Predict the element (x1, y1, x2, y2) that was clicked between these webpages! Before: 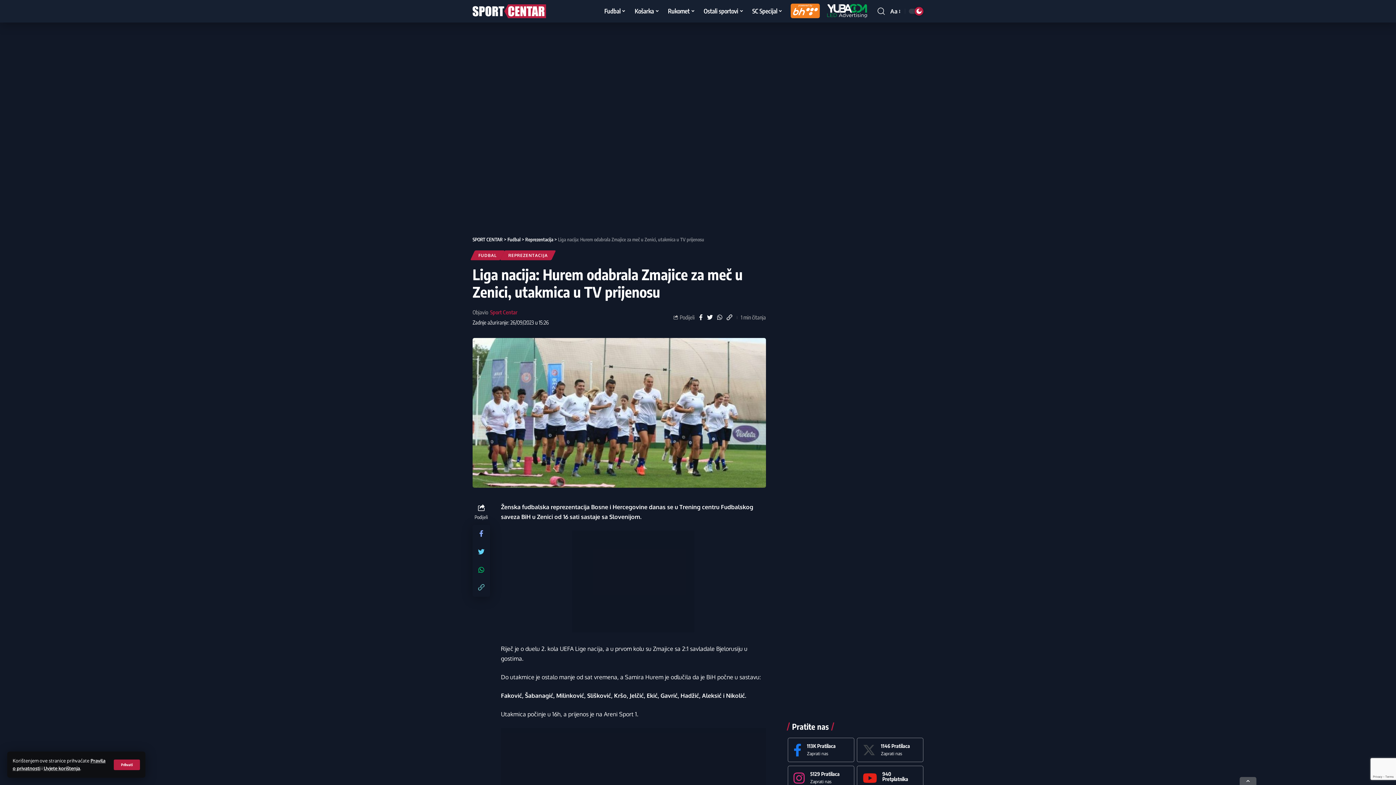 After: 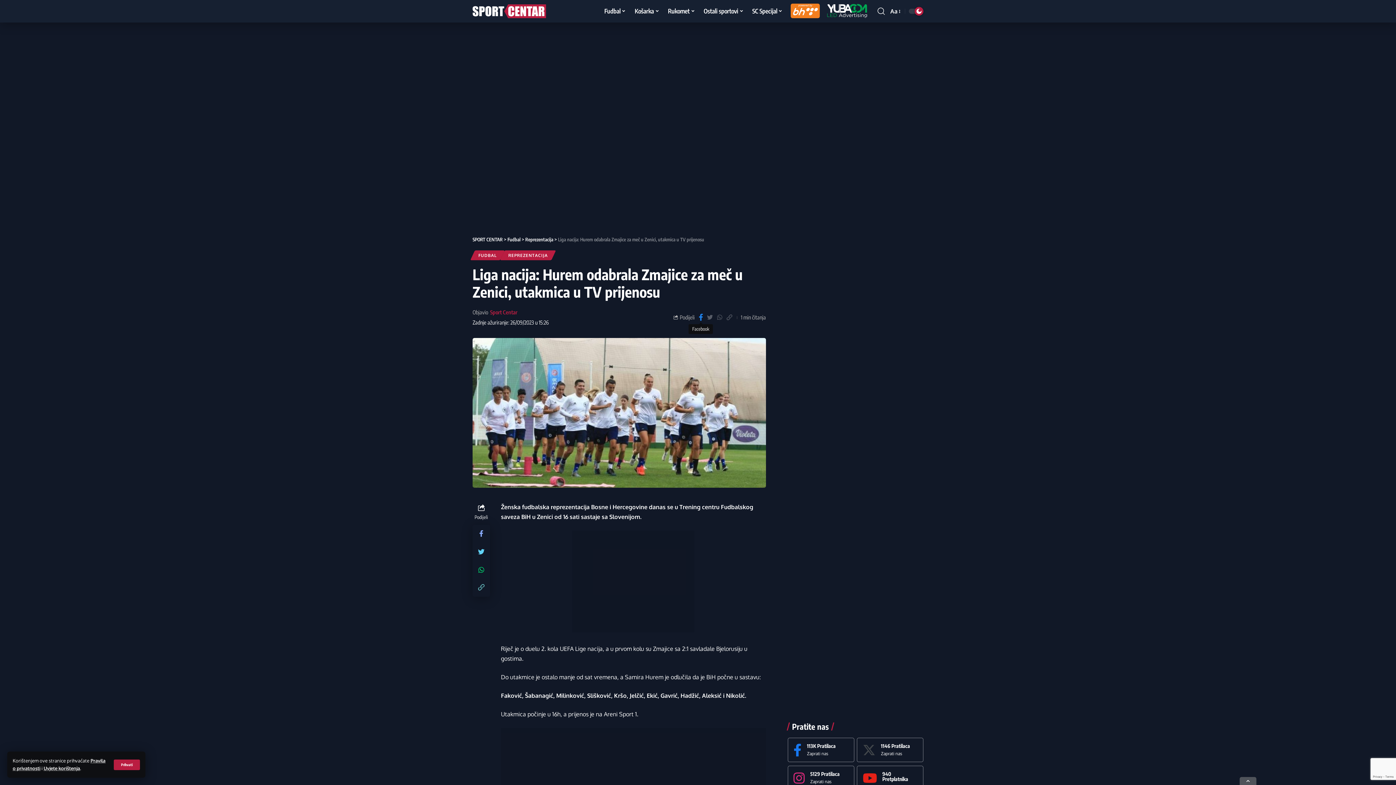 Action: bbox: (696, 312, 704, 322)